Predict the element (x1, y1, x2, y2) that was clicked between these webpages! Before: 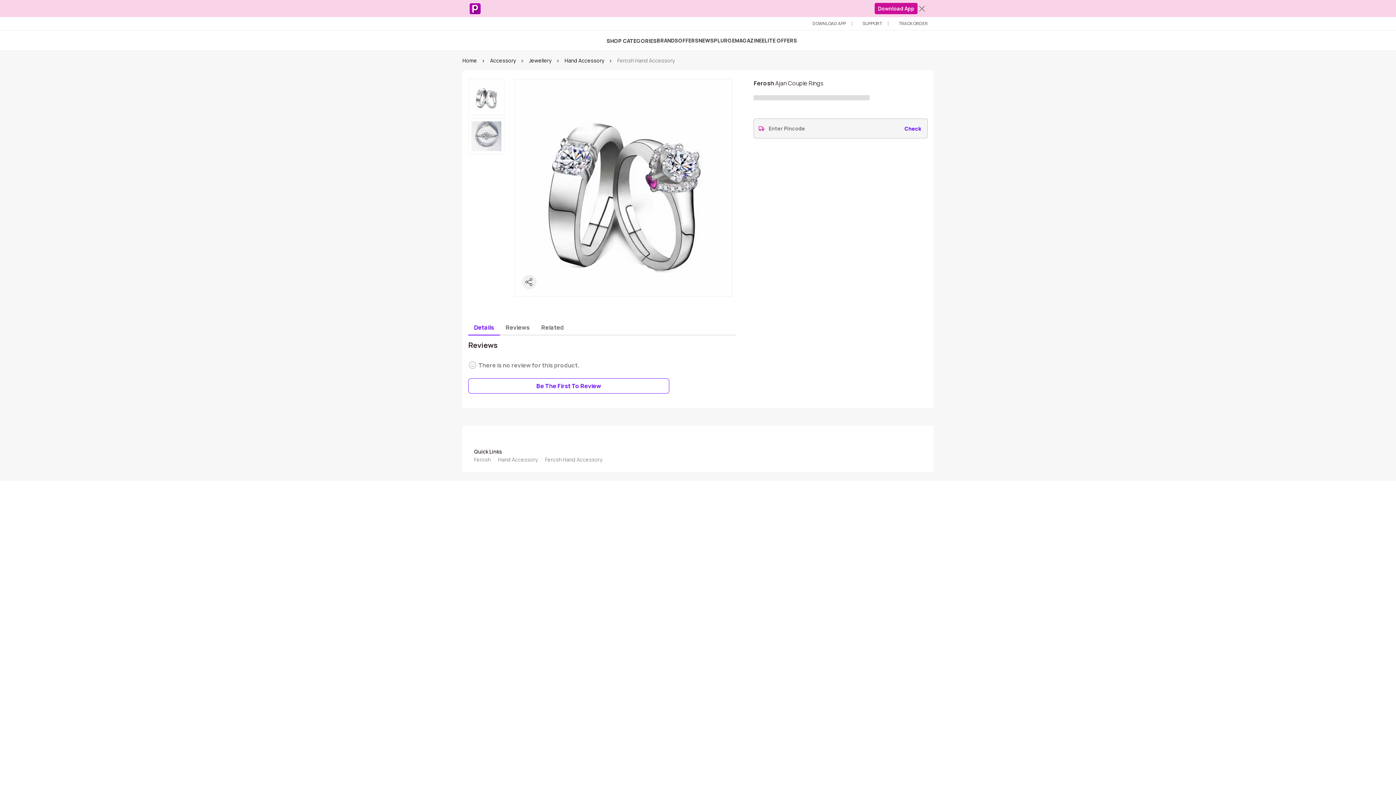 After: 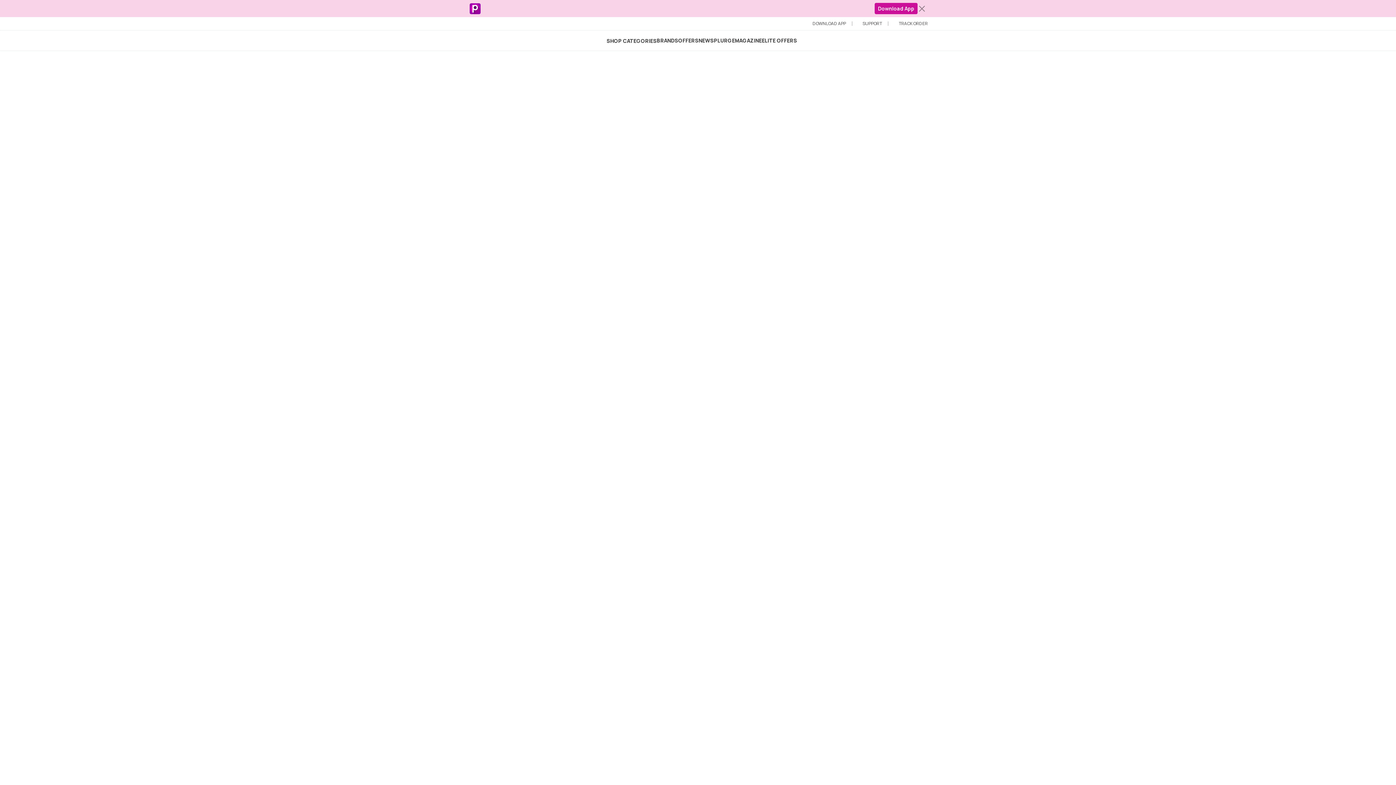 Action: label: Hand Accessory bbox: (495, 456, 541, 463)